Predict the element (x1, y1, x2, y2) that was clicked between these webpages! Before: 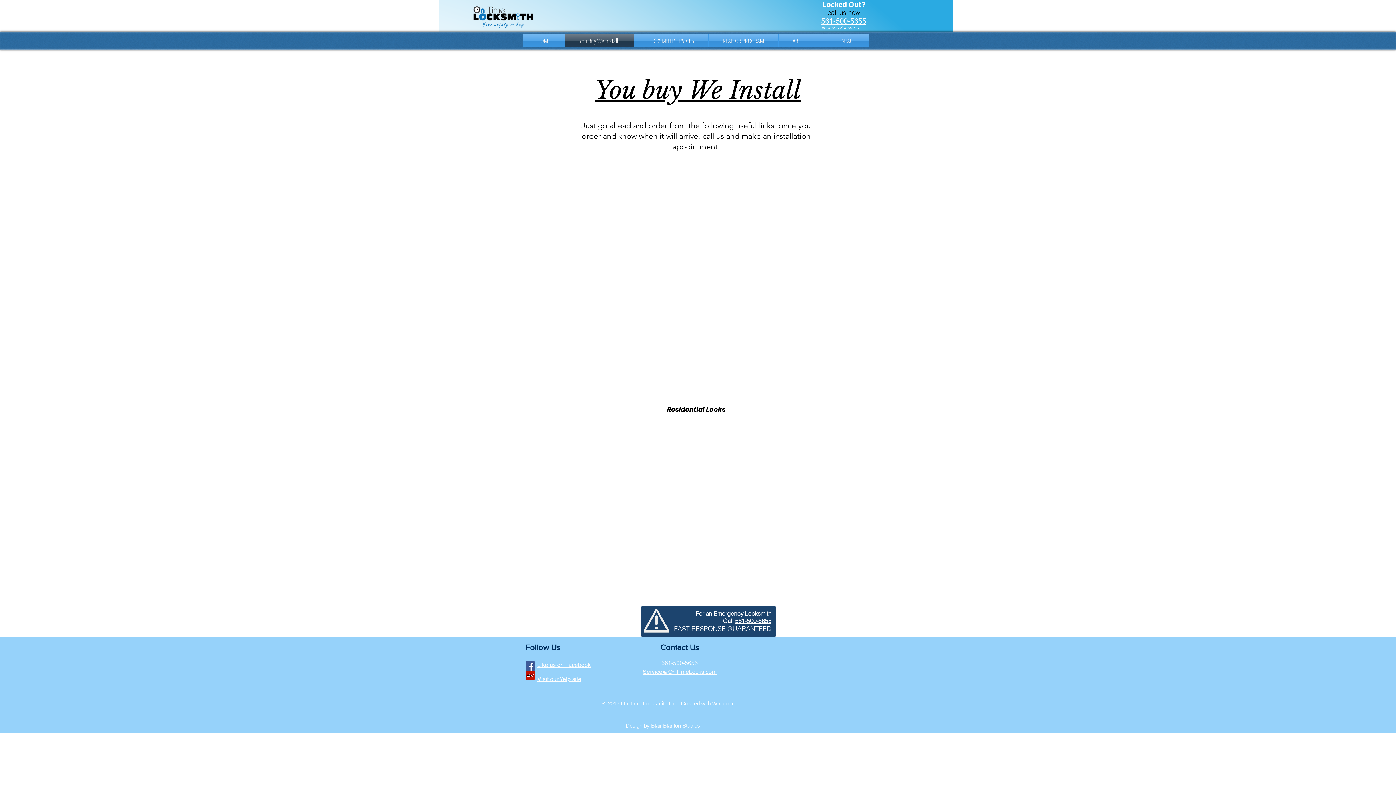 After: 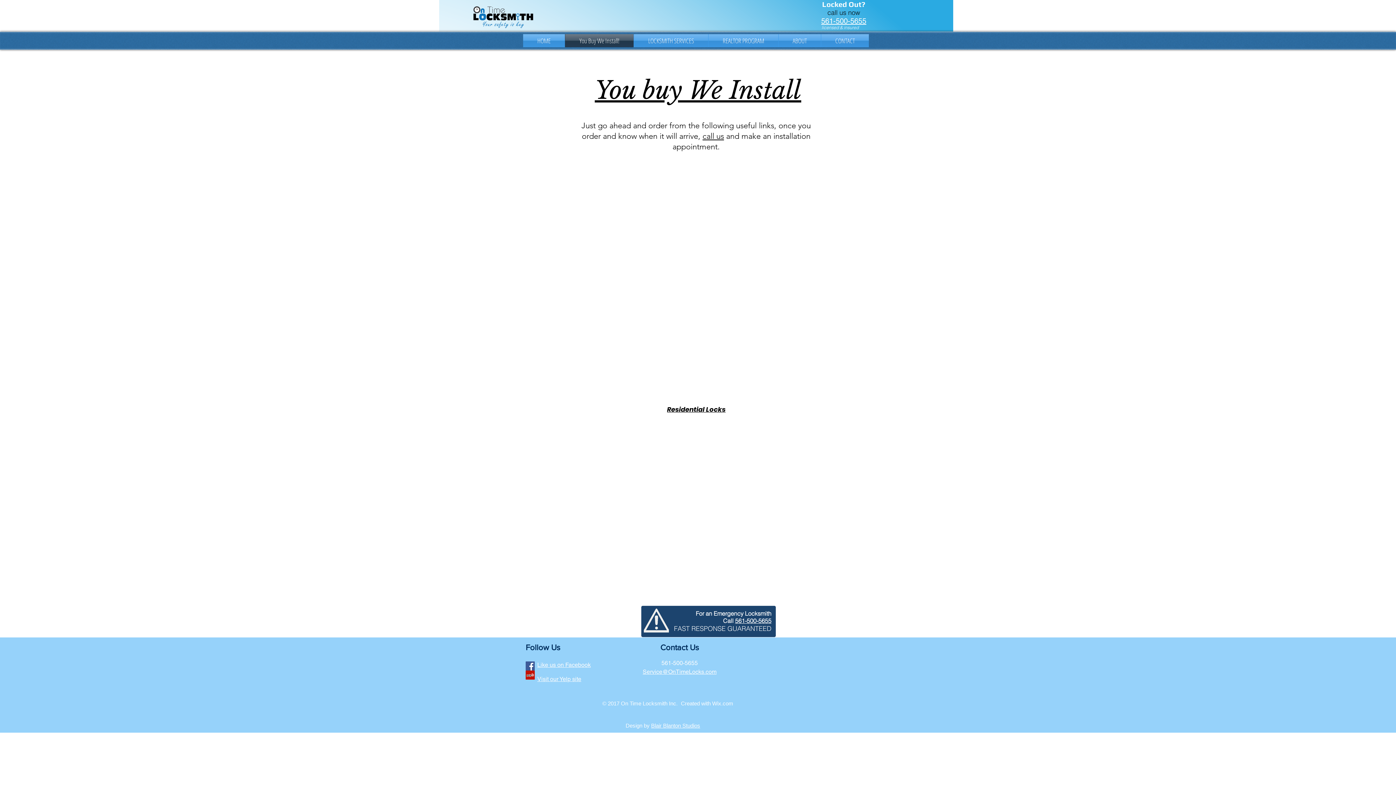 Action: bbox: (525, 661, 534, 670)